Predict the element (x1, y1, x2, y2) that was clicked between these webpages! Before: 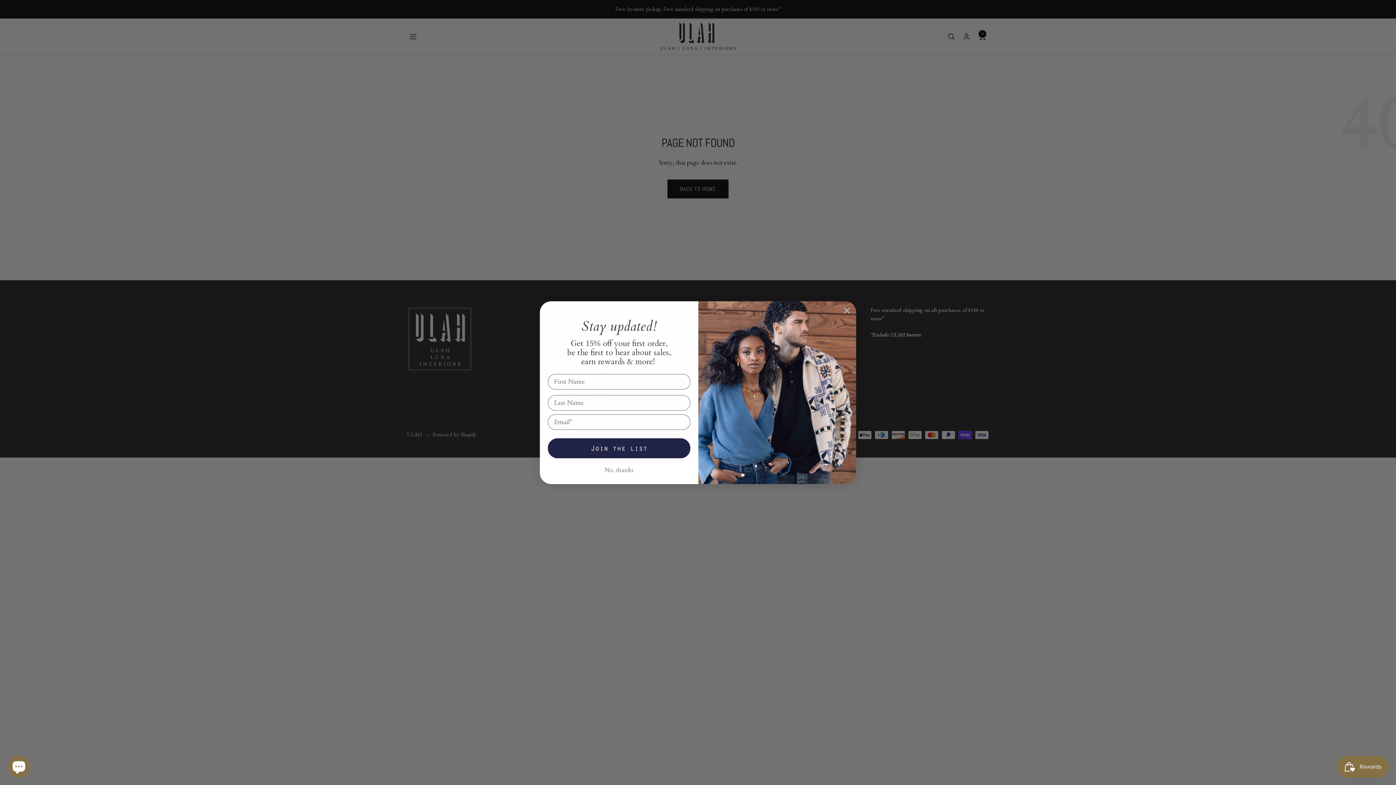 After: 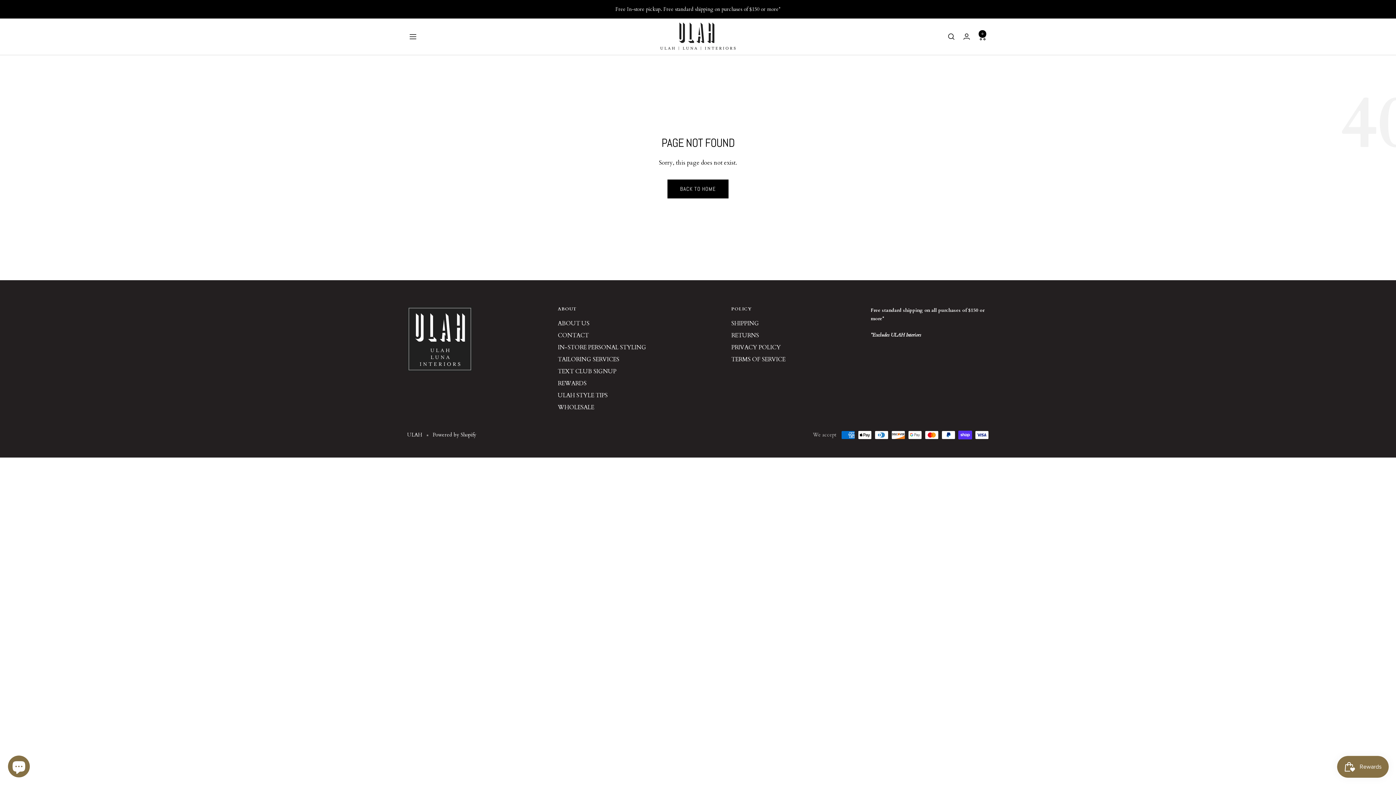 Action: label: Close dialog bbox: (840, 304, 853, 316)